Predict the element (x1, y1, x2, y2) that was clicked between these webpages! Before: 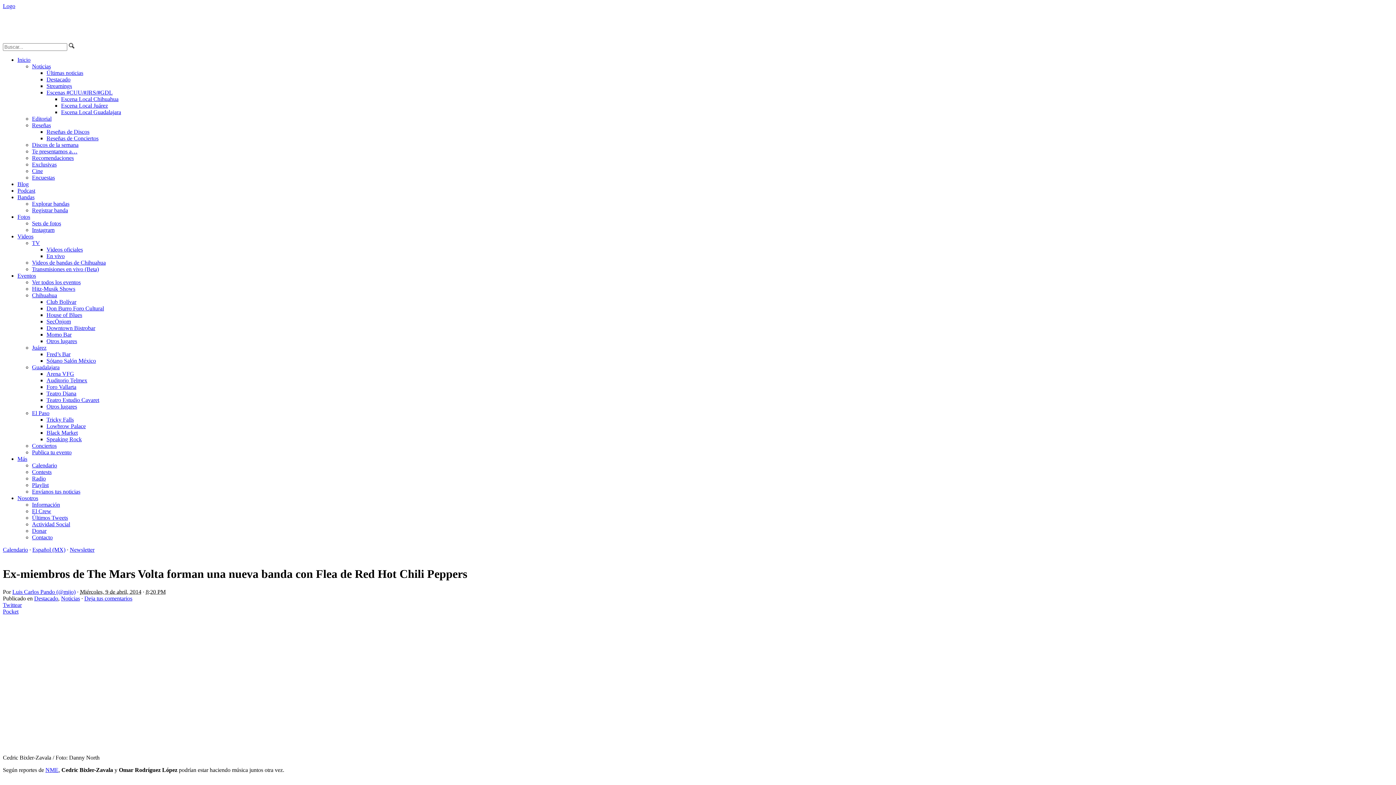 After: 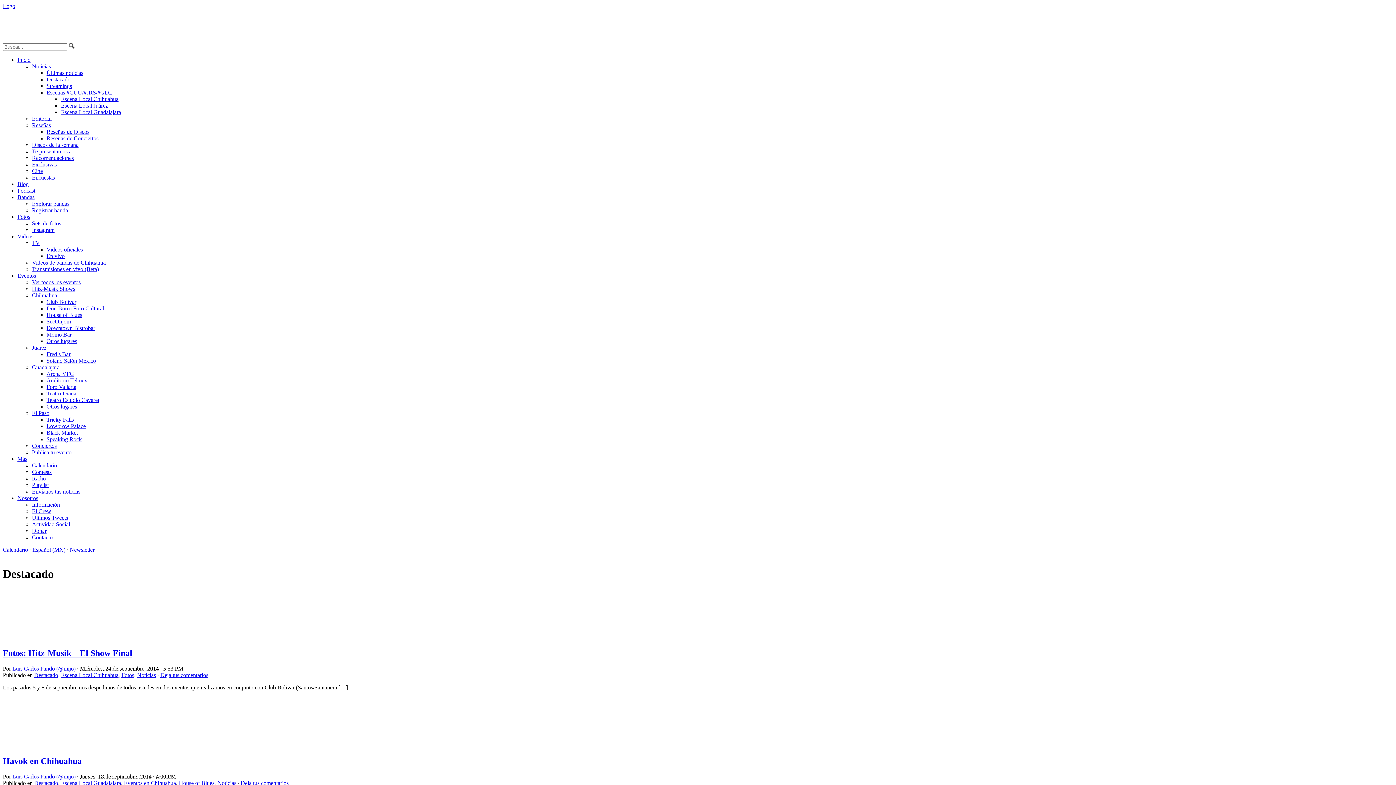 Action: label: Destacado bbox: (46, 76, 70, 82)